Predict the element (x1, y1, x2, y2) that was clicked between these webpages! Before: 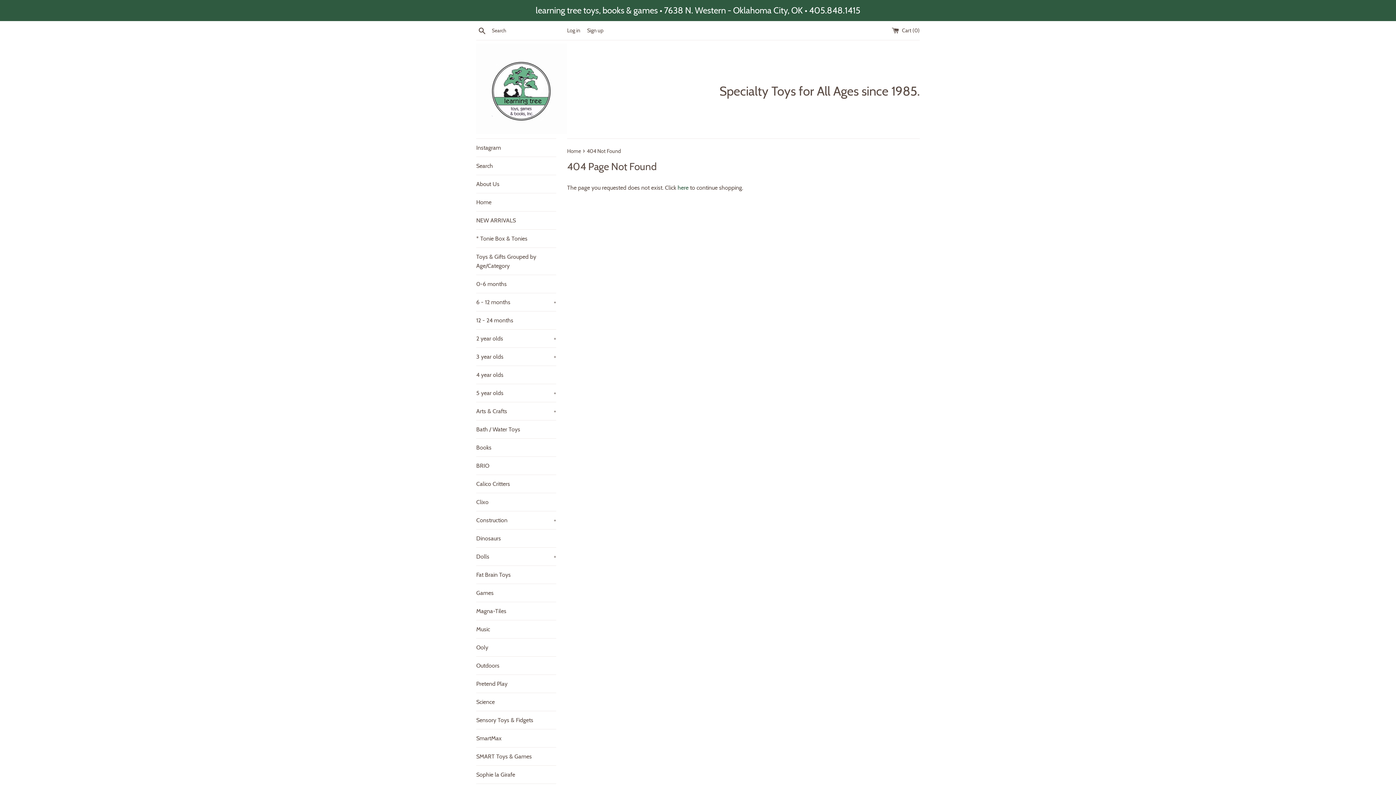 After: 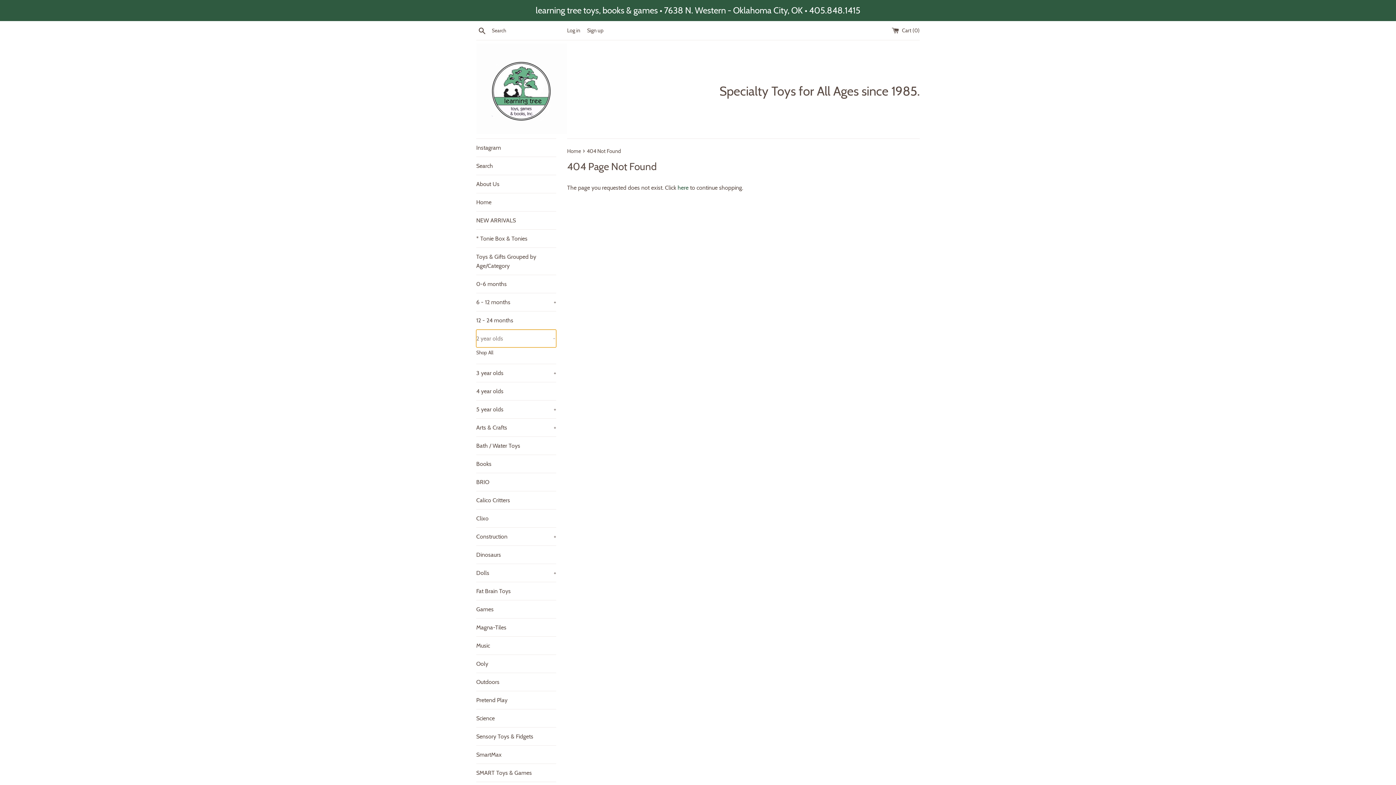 Action: bbox: (476, 329, 556, 347) label: 2 year olds
+